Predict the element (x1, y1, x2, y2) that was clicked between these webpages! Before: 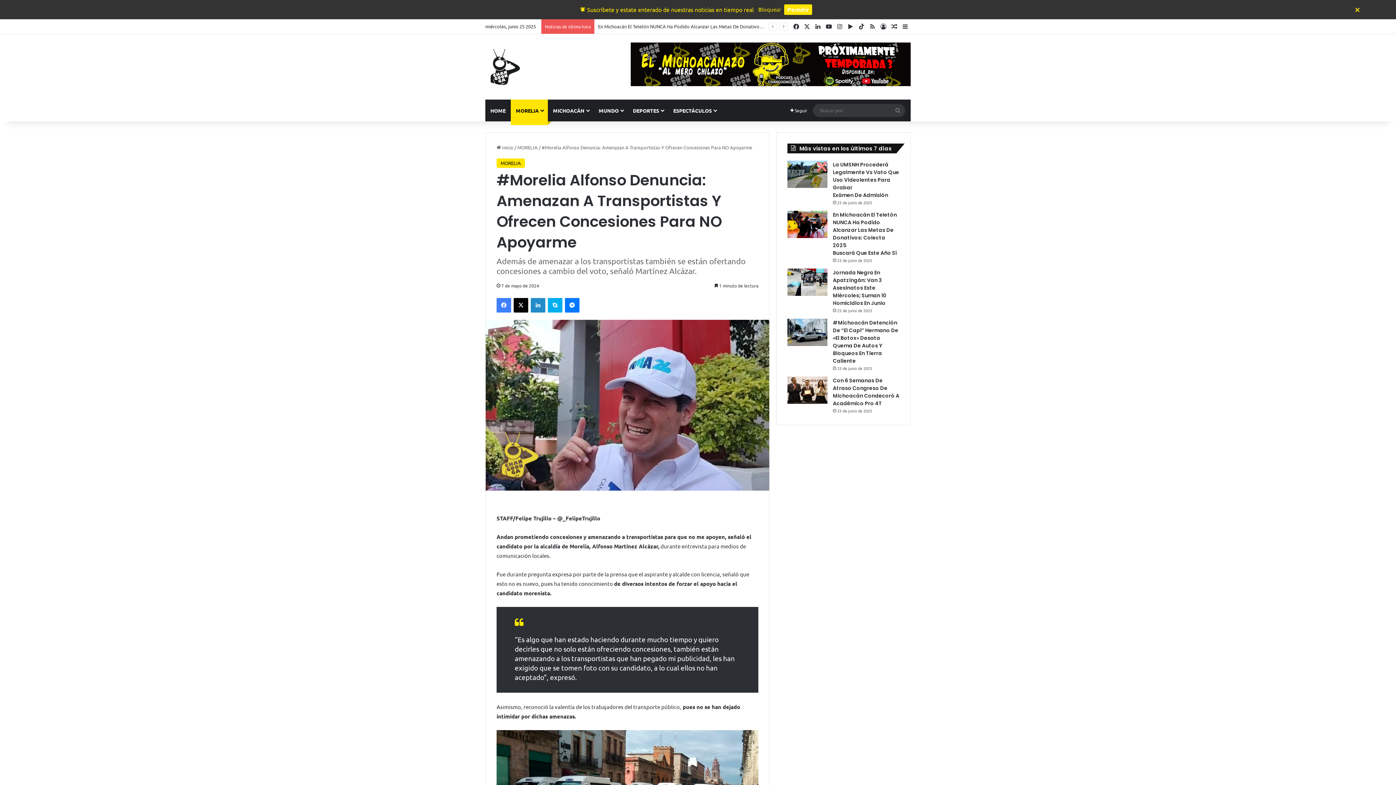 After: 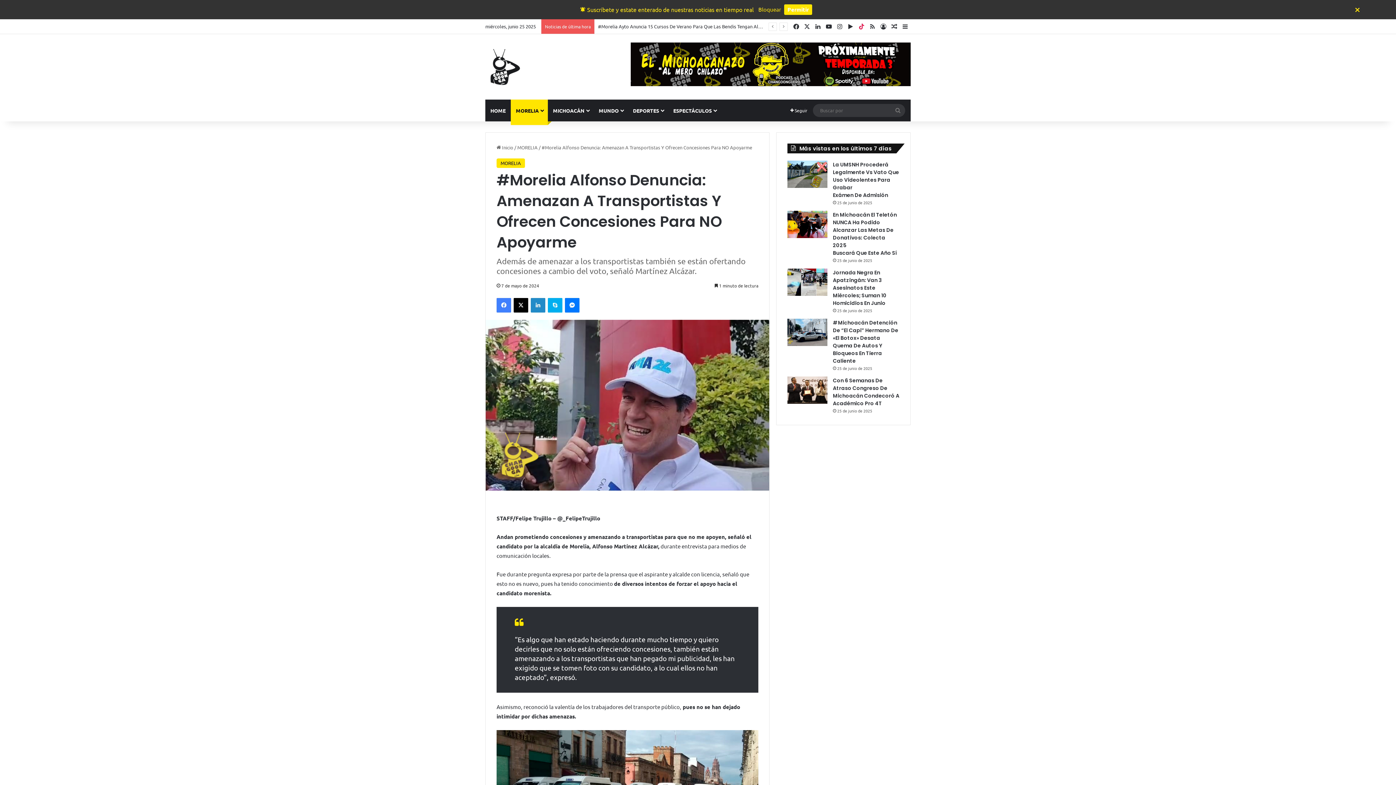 Action: label: TikTok bbox: (856, 19, 867, 33)